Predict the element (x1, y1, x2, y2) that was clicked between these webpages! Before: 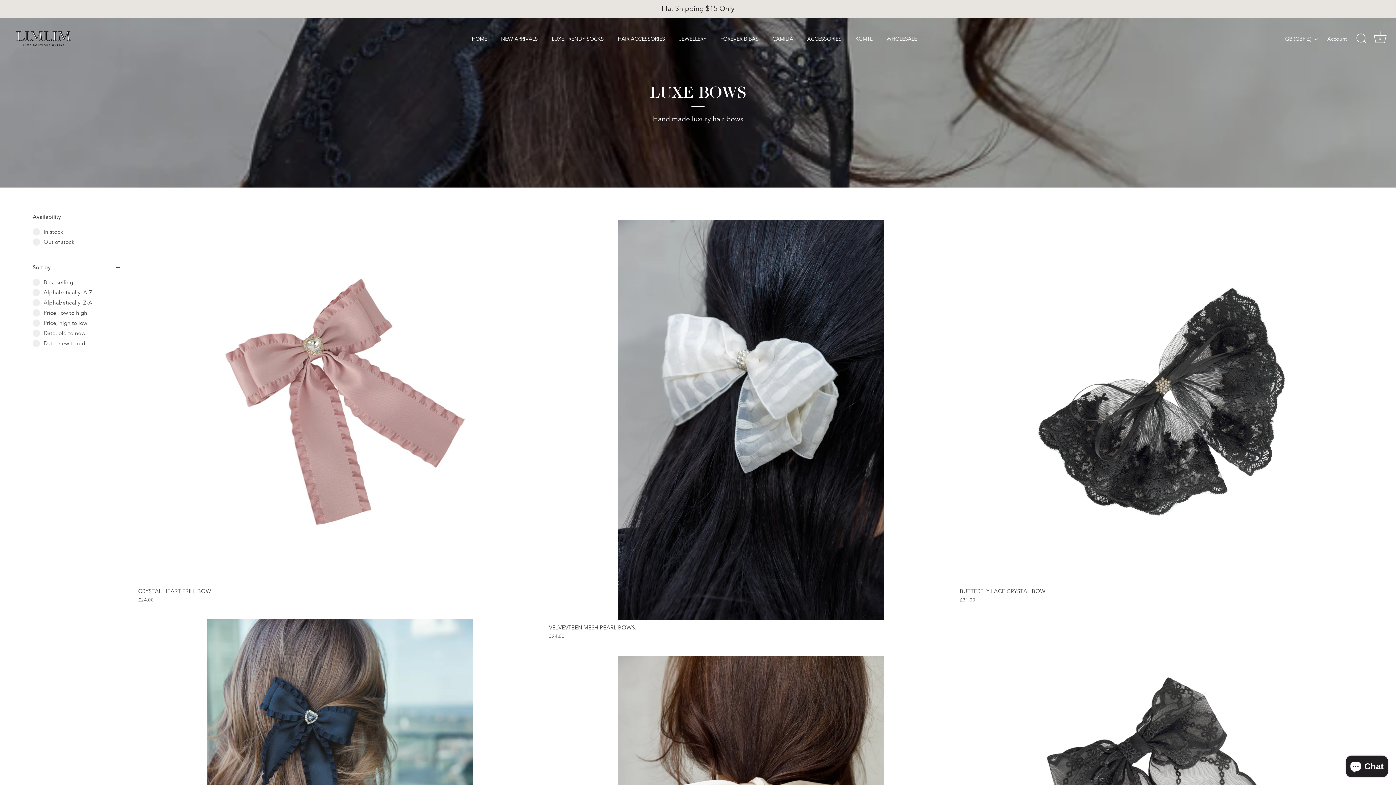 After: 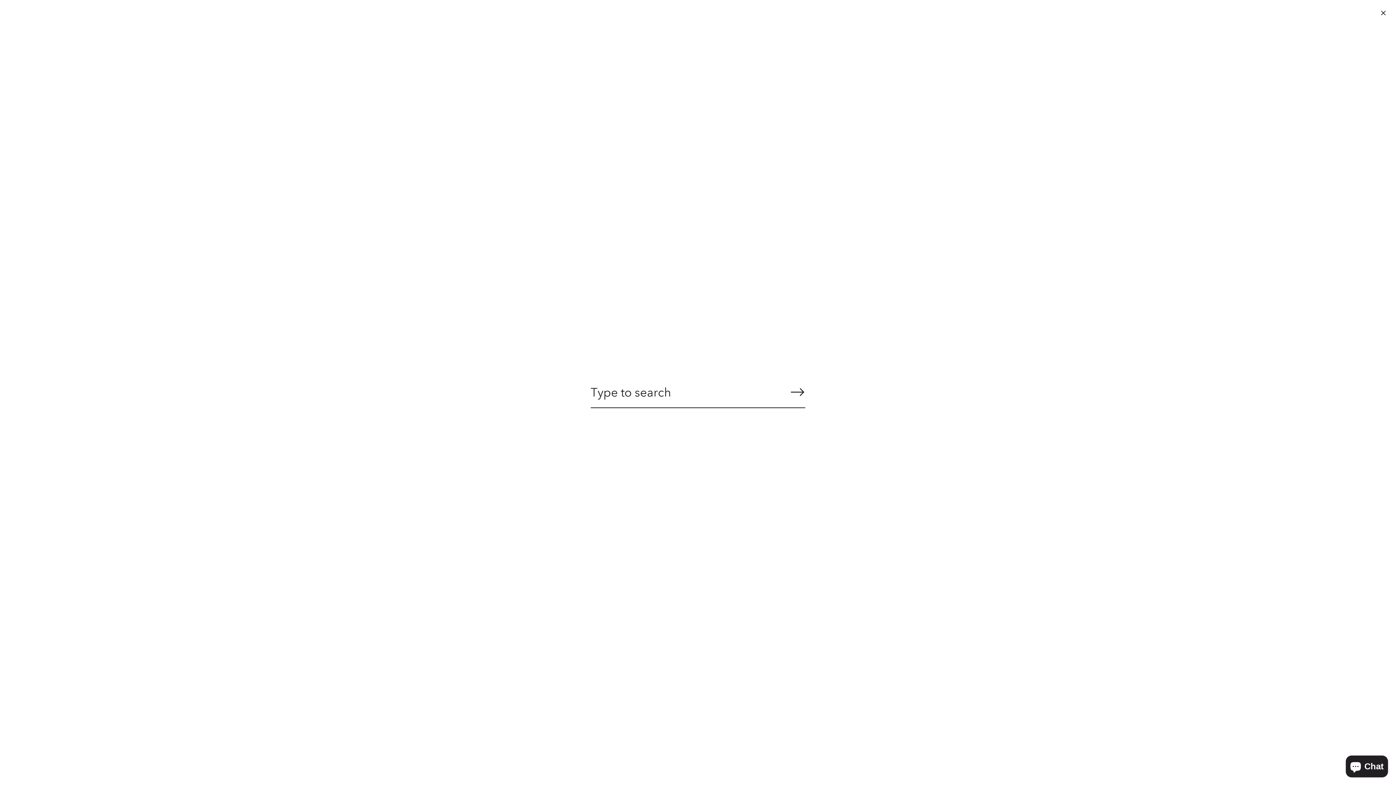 Action: bbox: (1353, 30, 1369, 46) label: Search